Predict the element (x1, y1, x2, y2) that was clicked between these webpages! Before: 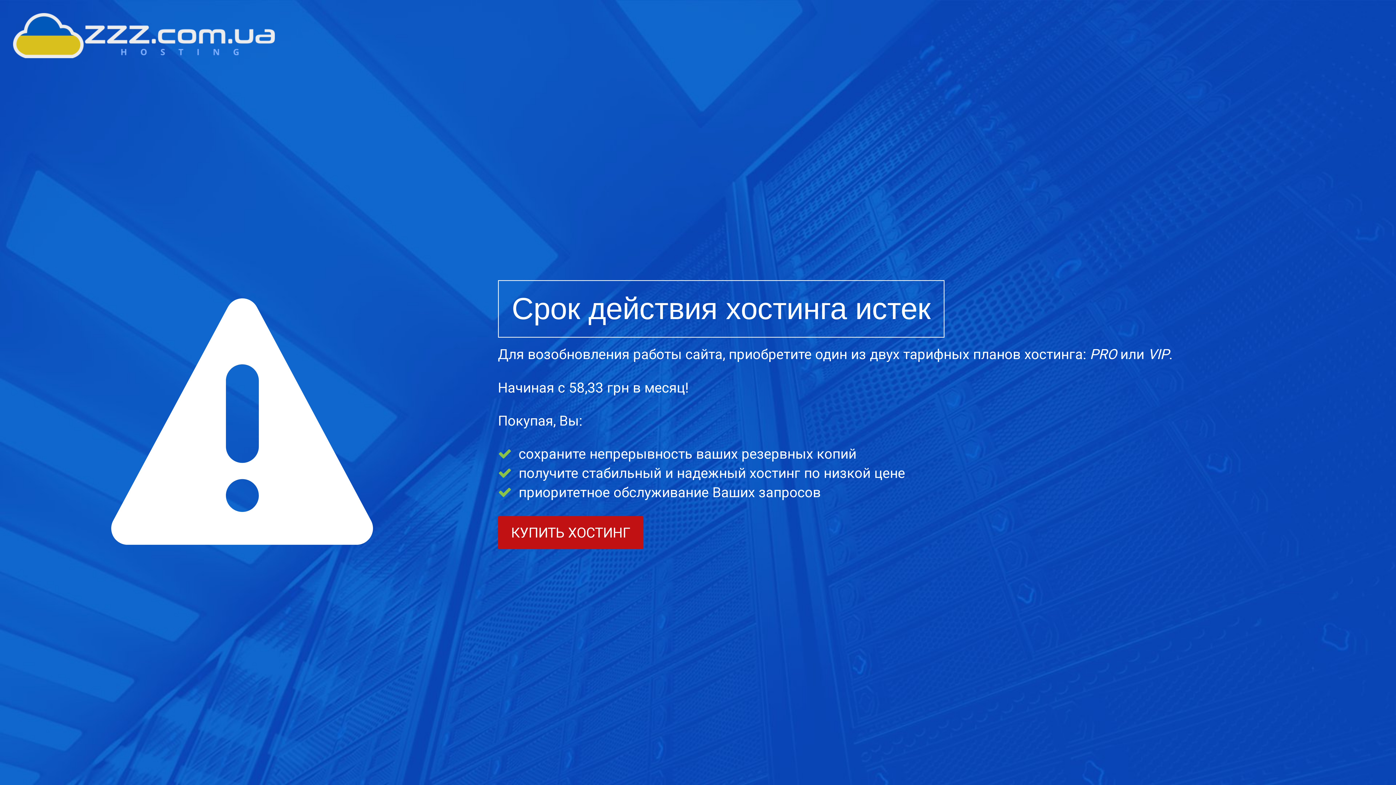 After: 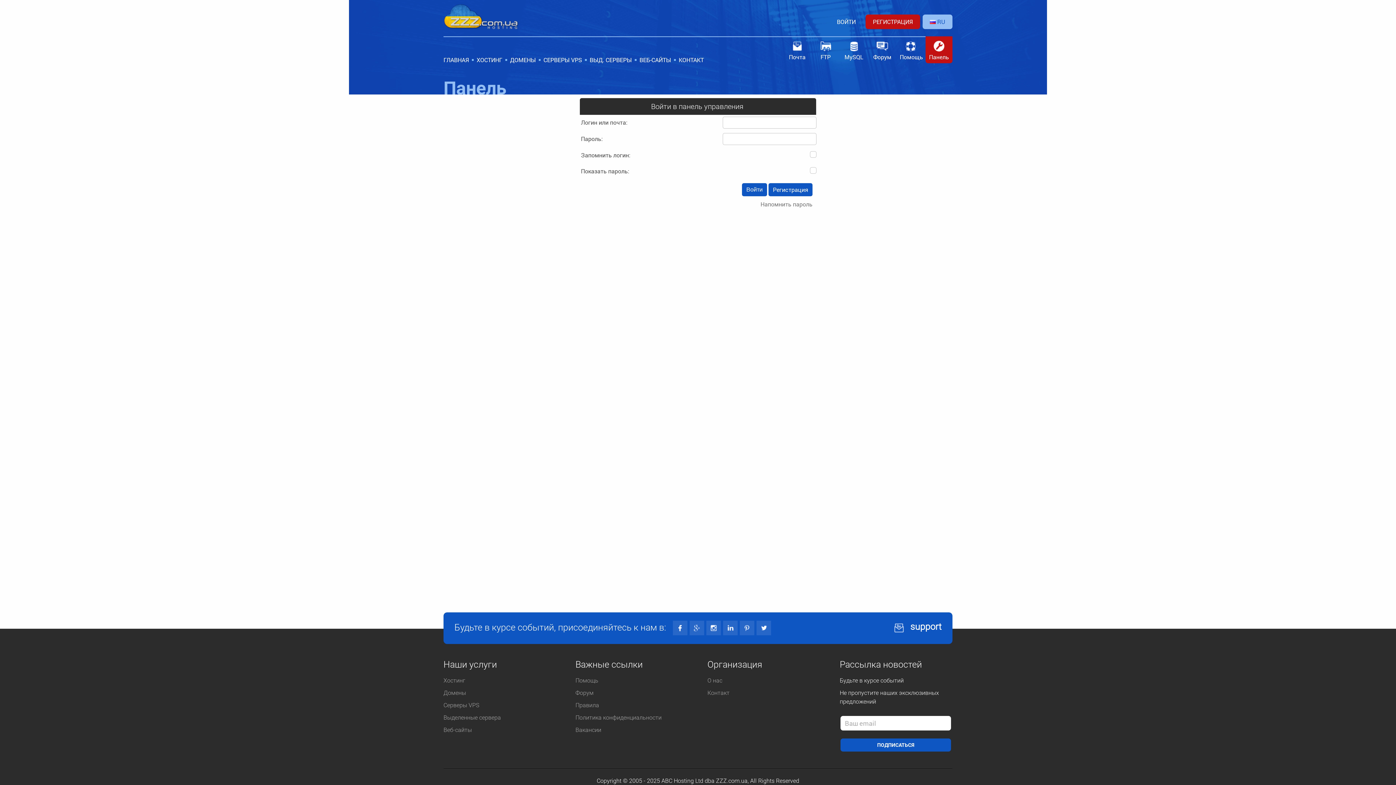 Action: label: КУПИТЬ ХОСТИНГ bbox: (498, 516, 643, 549)